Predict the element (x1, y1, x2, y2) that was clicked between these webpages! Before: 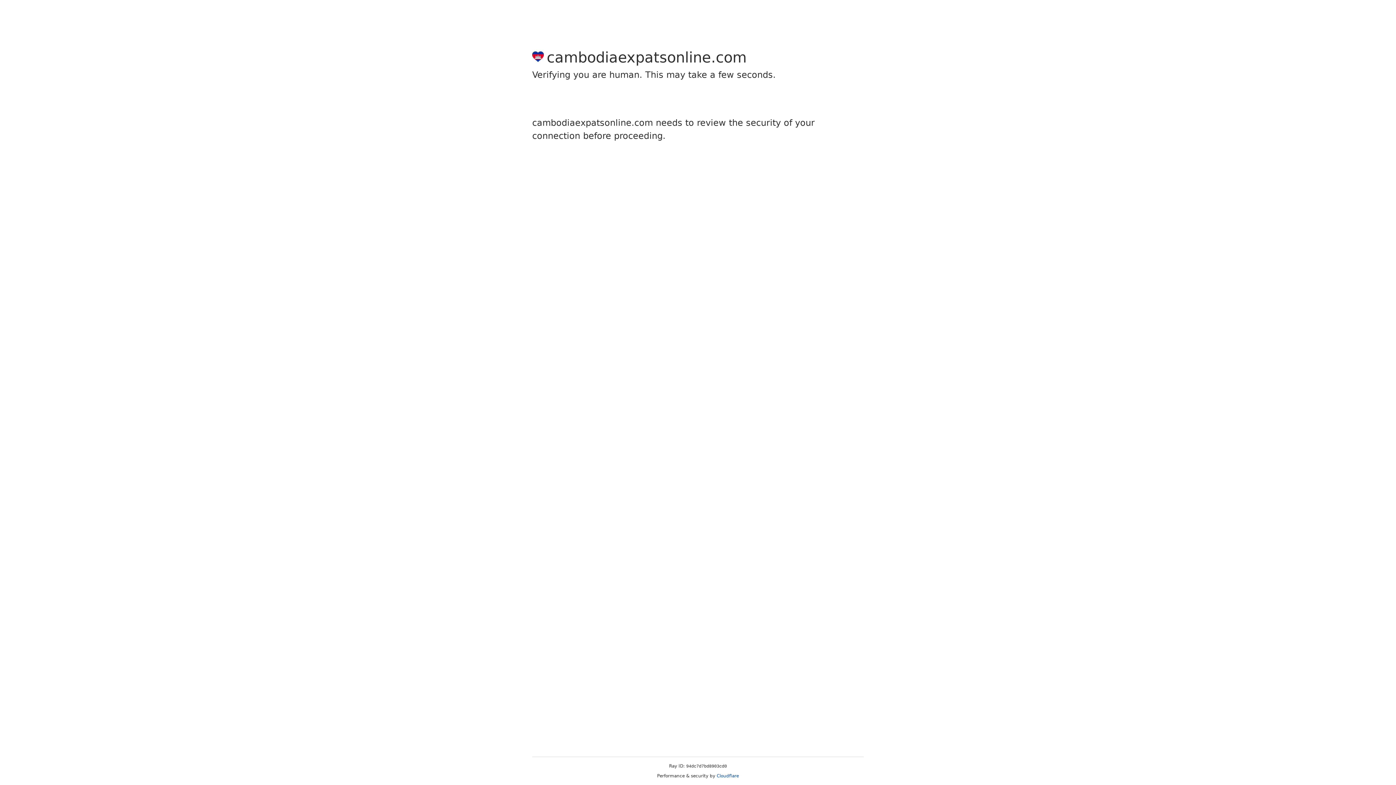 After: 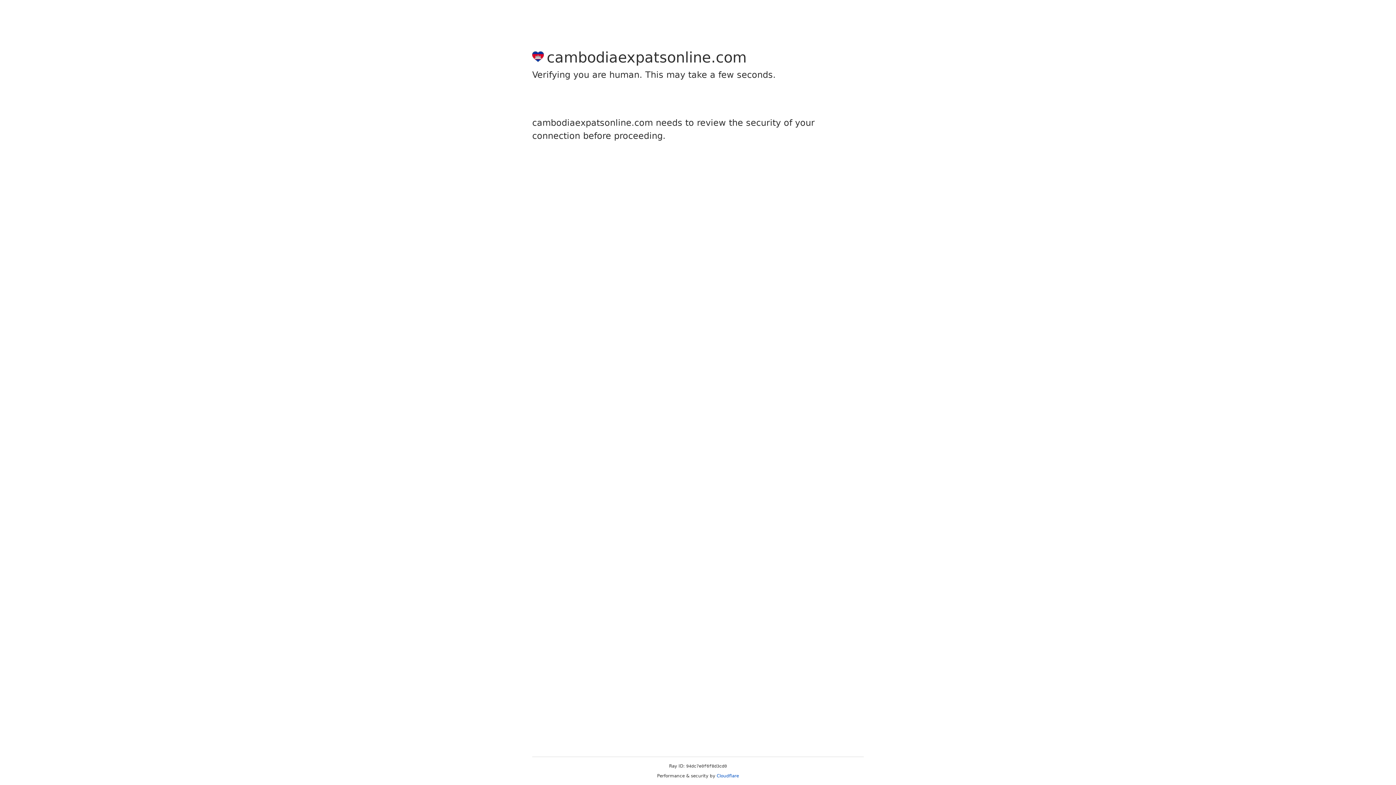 Action: bbox: (716, 773, 739, 778) label: Cloudflare